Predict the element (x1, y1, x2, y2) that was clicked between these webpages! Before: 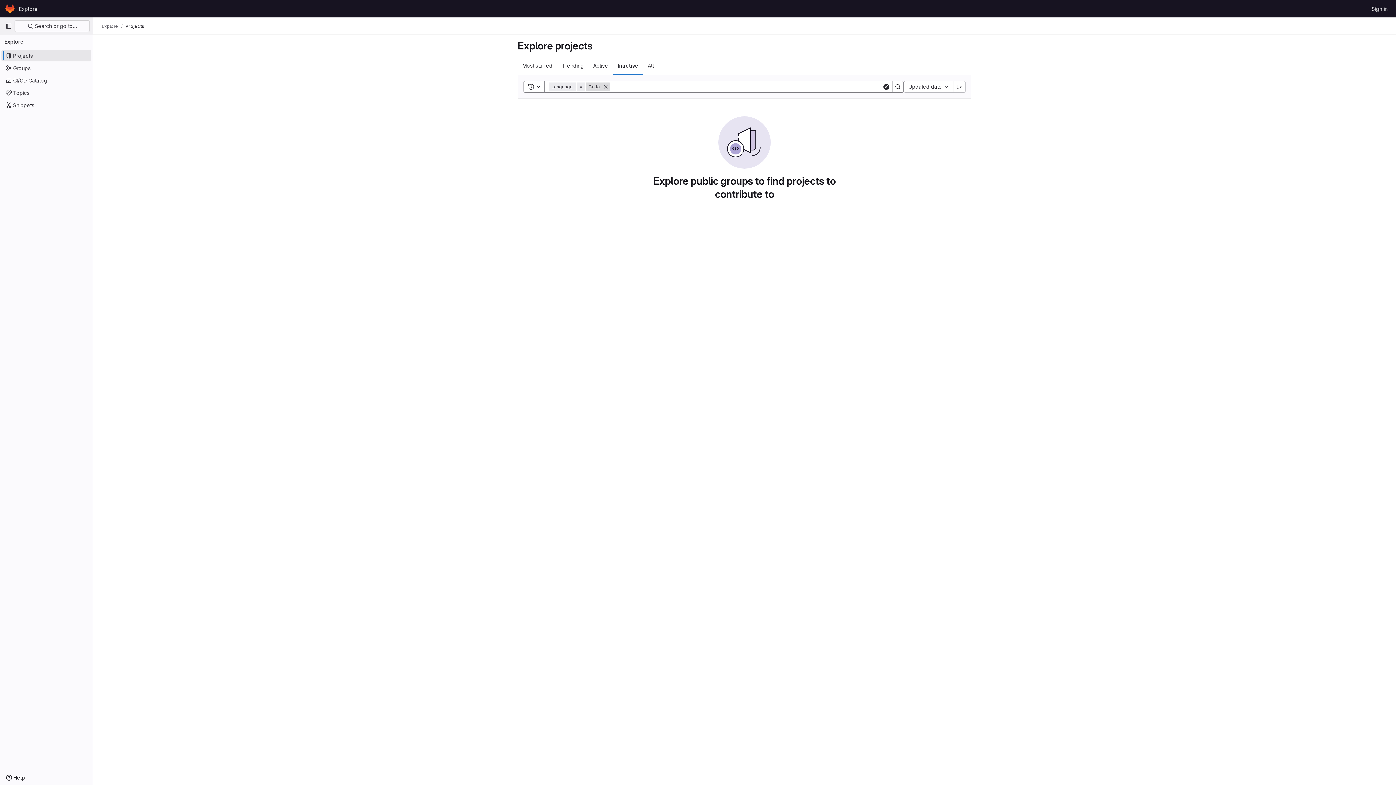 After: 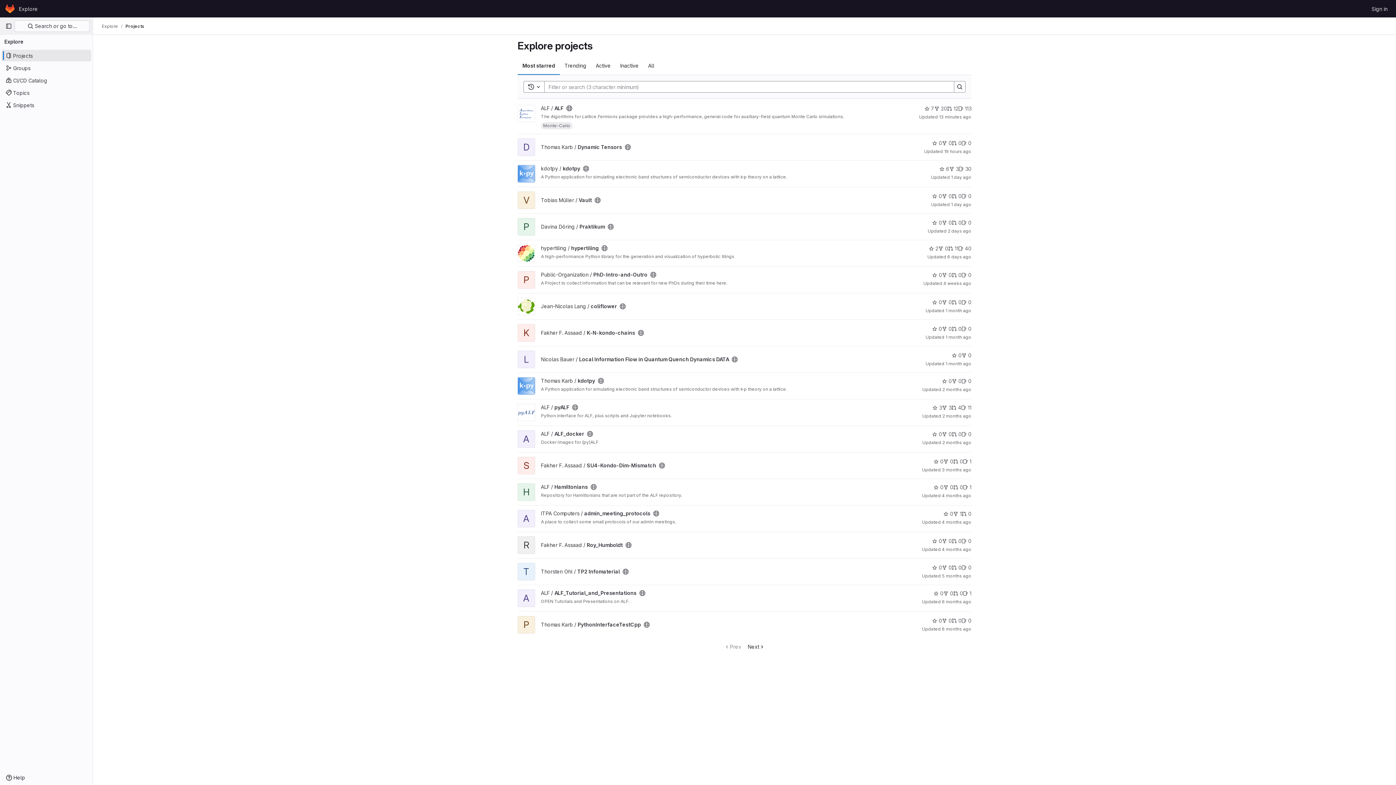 Action: bbox: (16, 2, 40, 14) label: Explore